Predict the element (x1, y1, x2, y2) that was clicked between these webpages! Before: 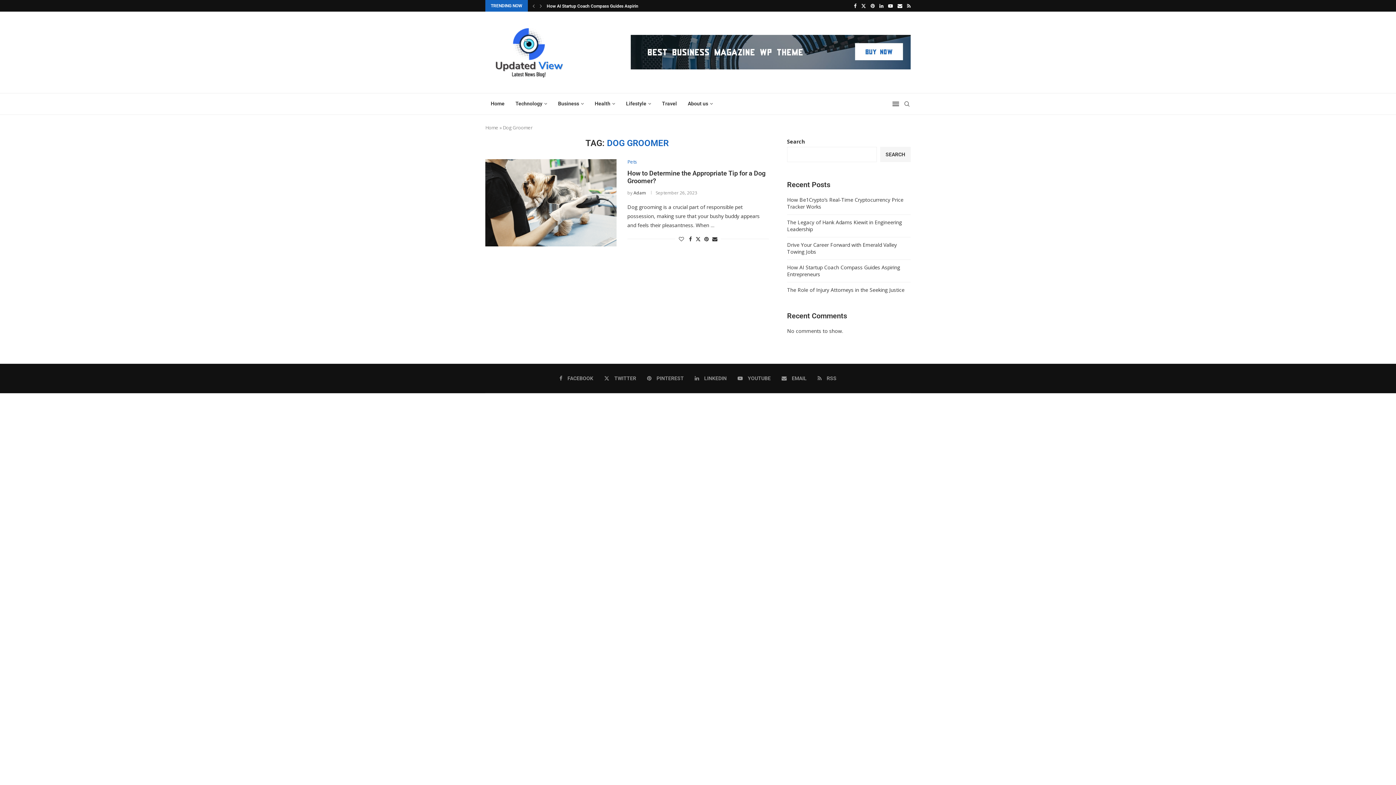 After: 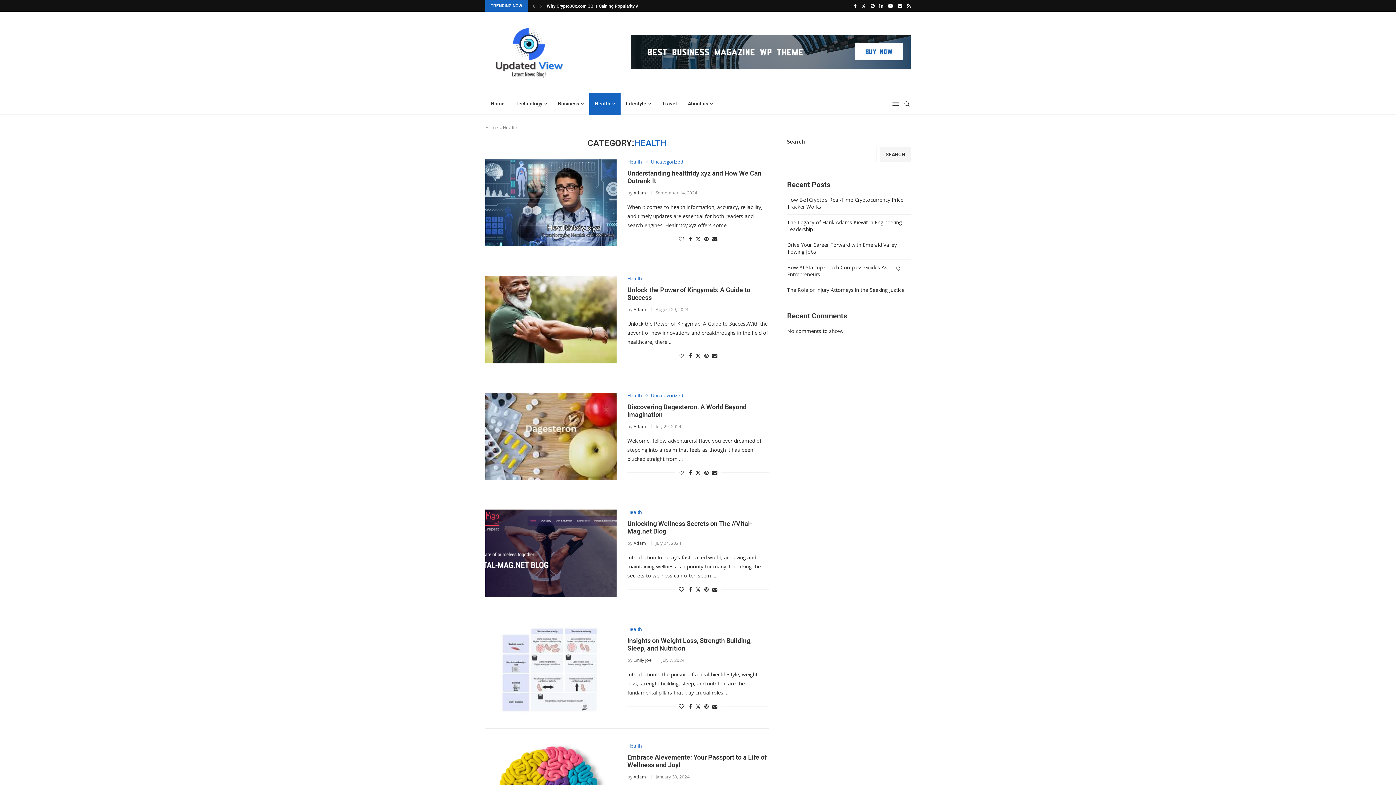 Action: bbox: (589, 93, 620, 114) label: Health